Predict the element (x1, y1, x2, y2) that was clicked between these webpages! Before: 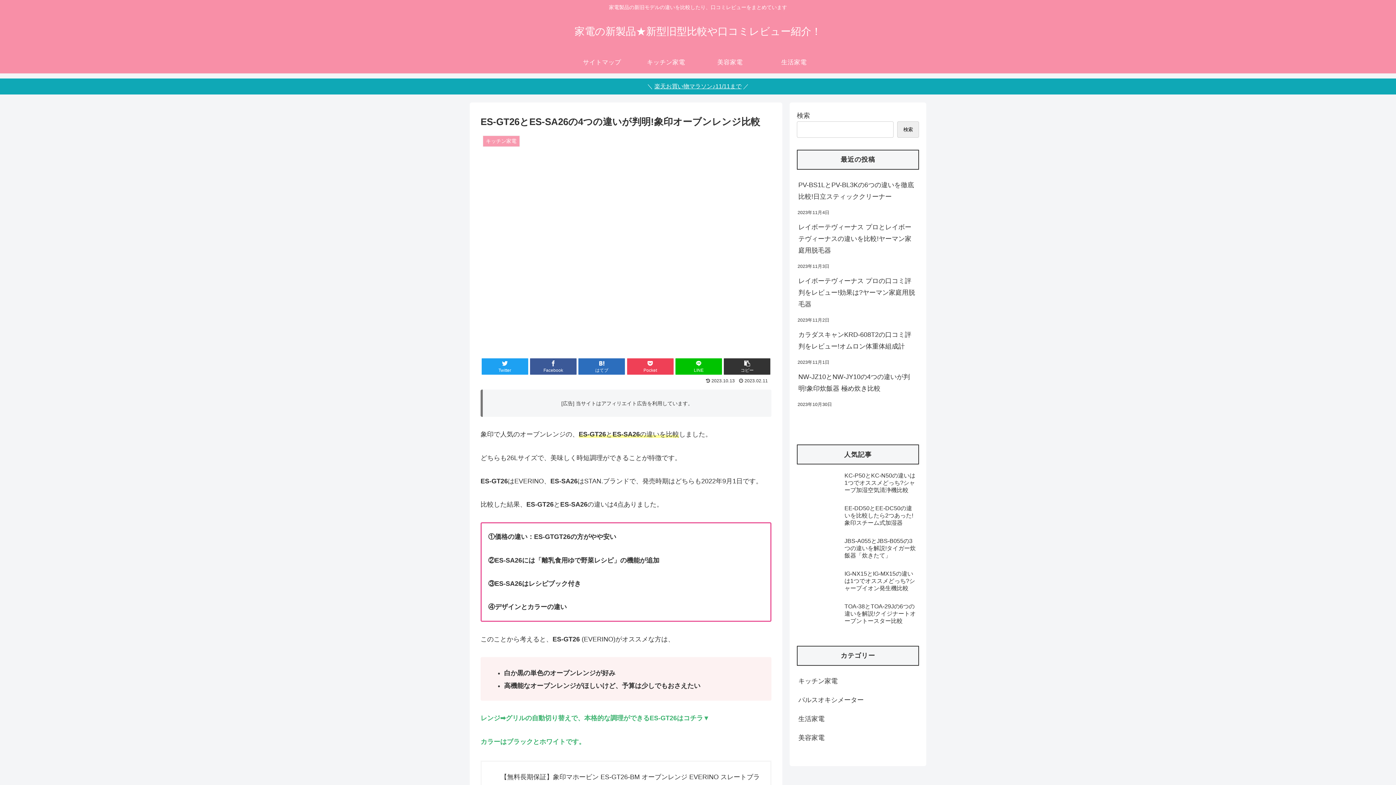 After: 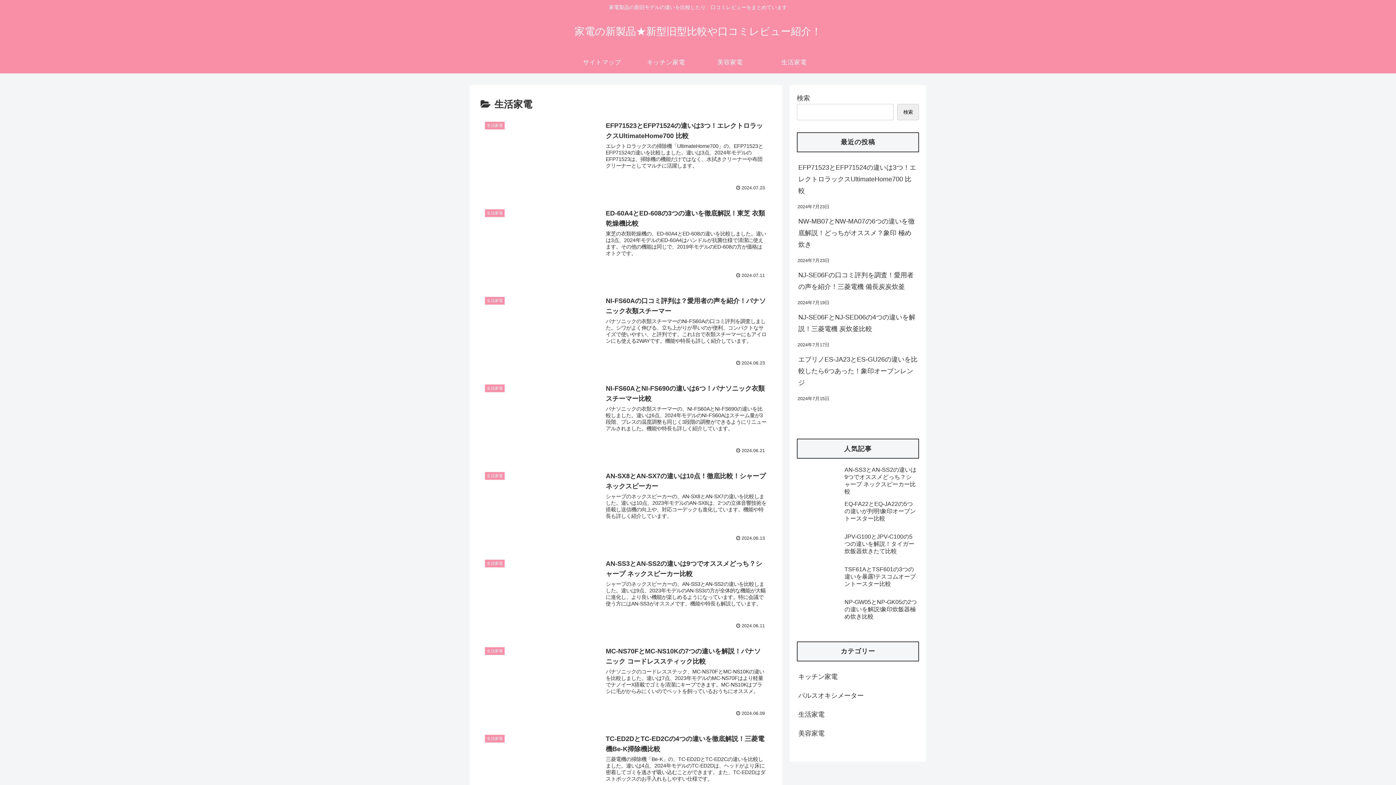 Action: label: 生活家電 bbox: (797, 709, 919, 728)